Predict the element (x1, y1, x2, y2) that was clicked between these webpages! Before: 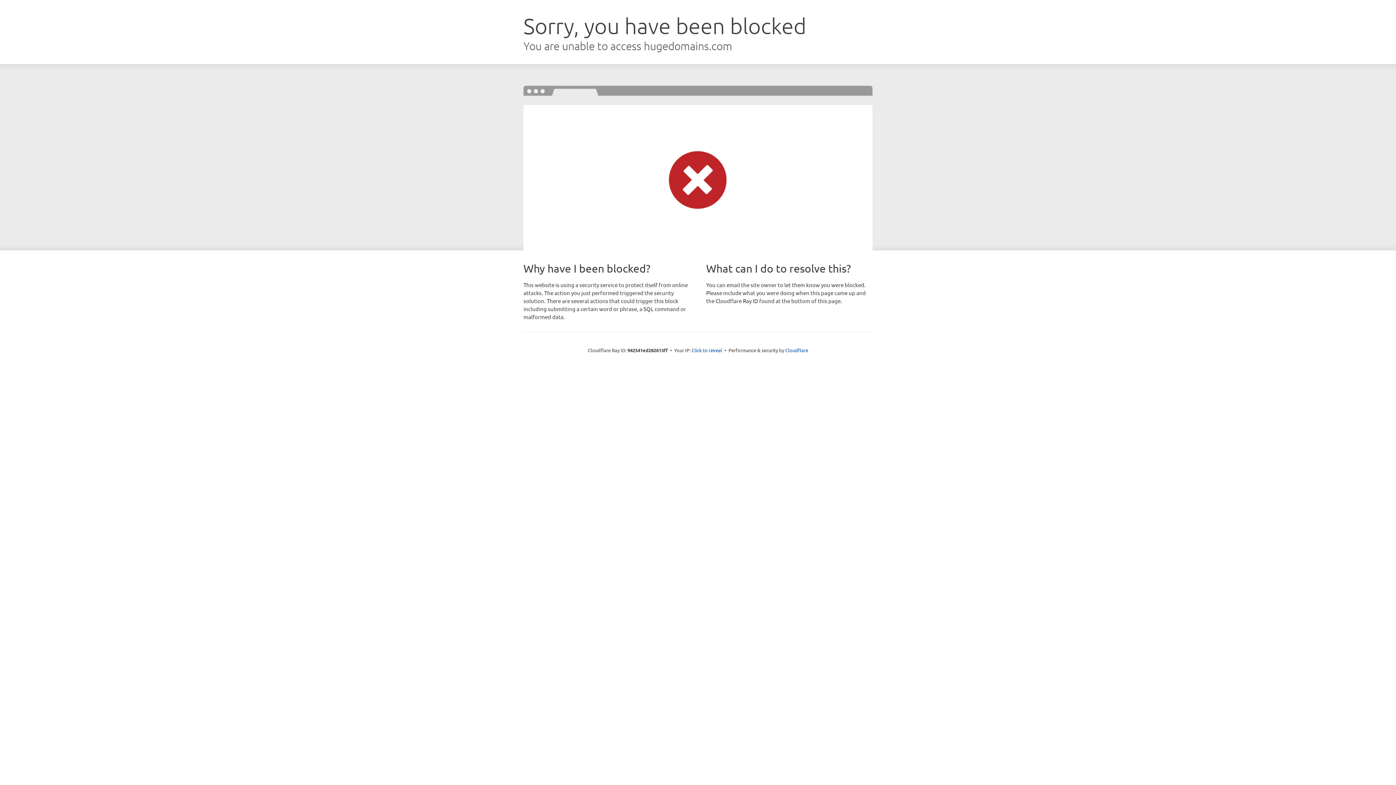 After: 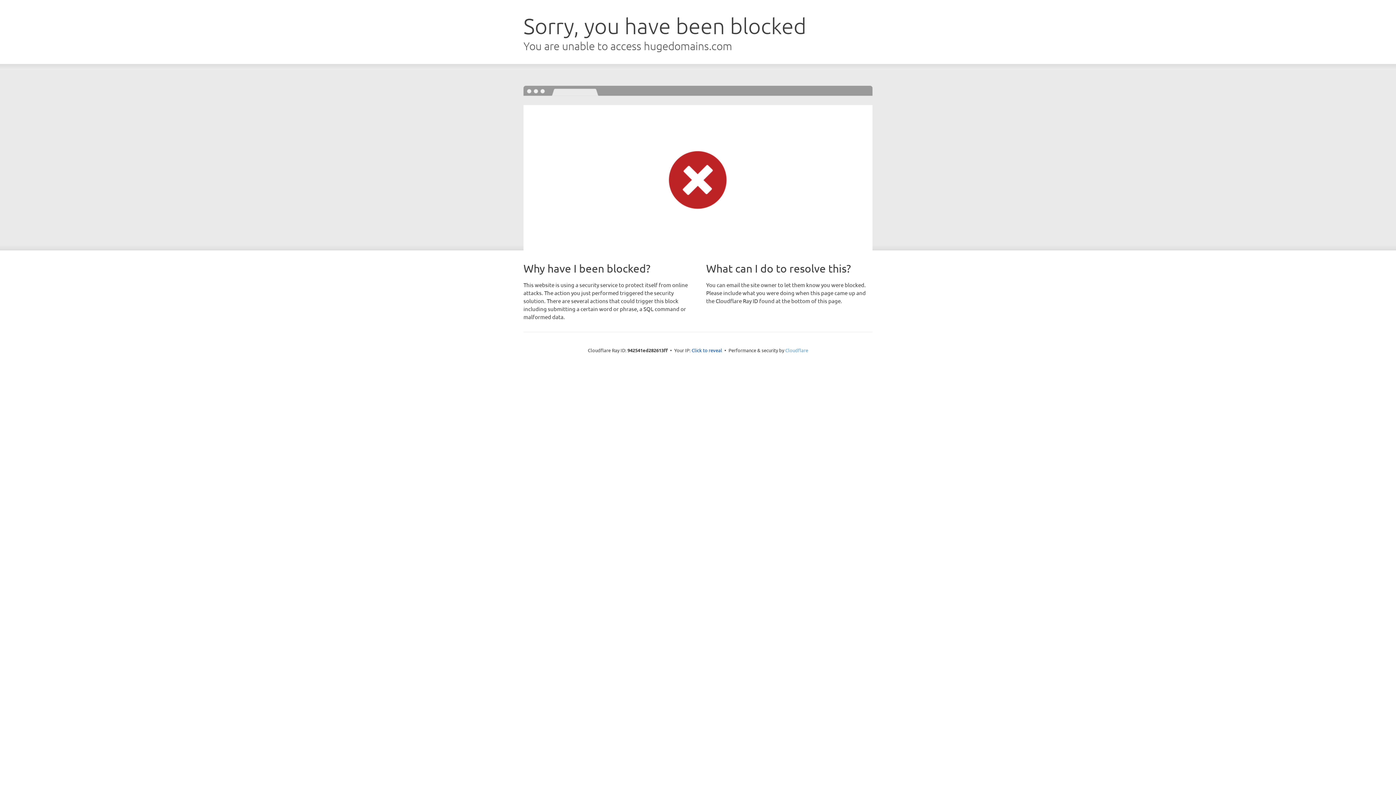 Action: bbox: (785, 347, 808, 353) label: Cloudflare